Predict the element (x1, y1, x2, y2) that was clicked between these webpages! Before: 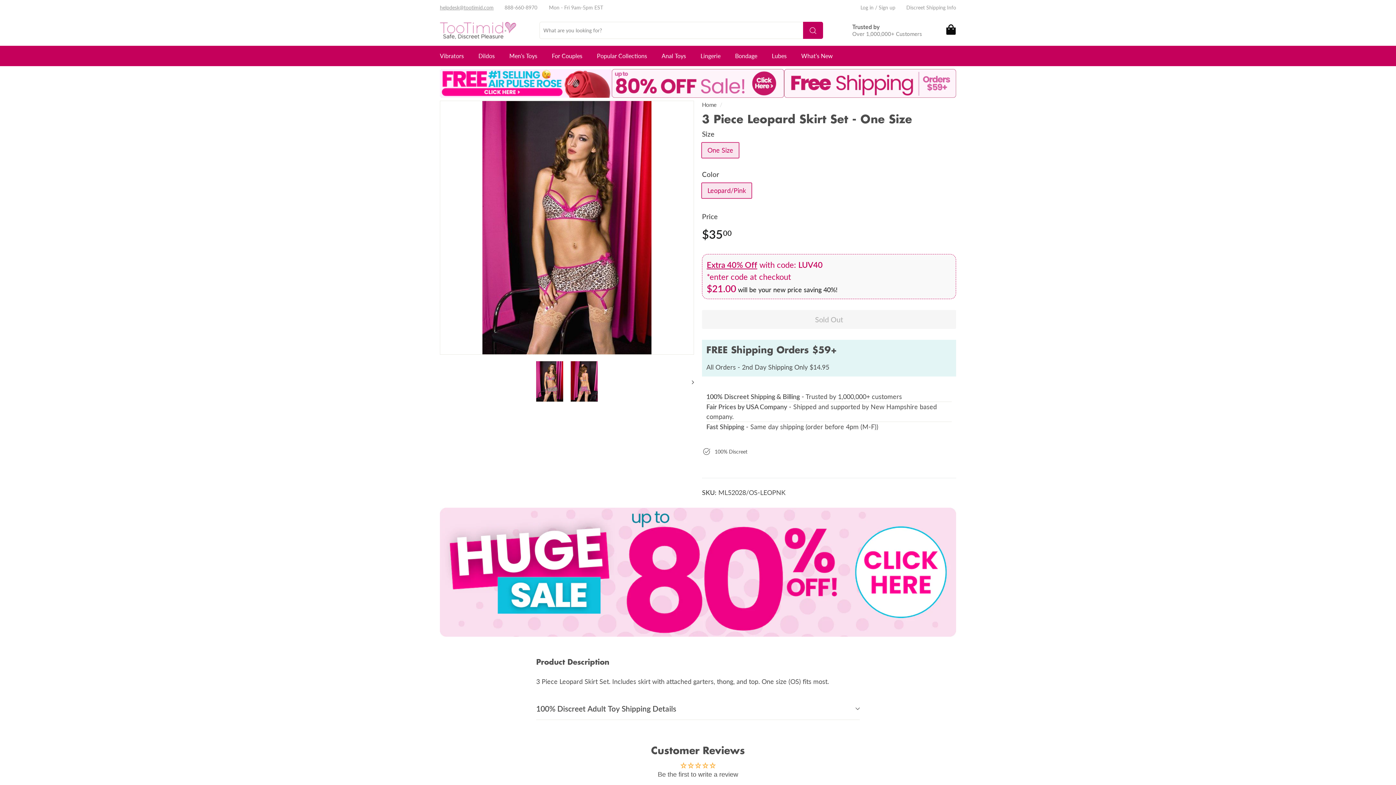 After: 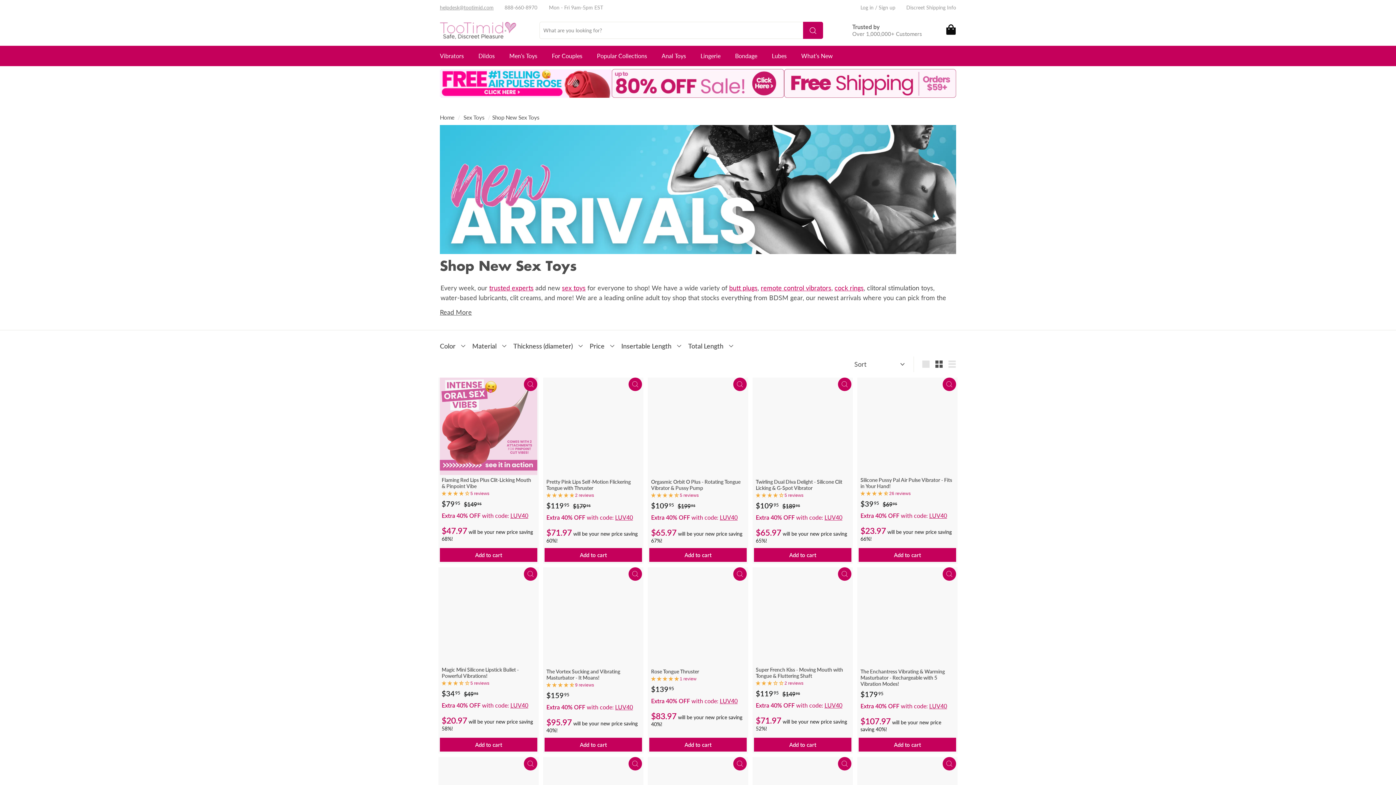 Action: label: What's New bbox: (794, 45, 840, 66)